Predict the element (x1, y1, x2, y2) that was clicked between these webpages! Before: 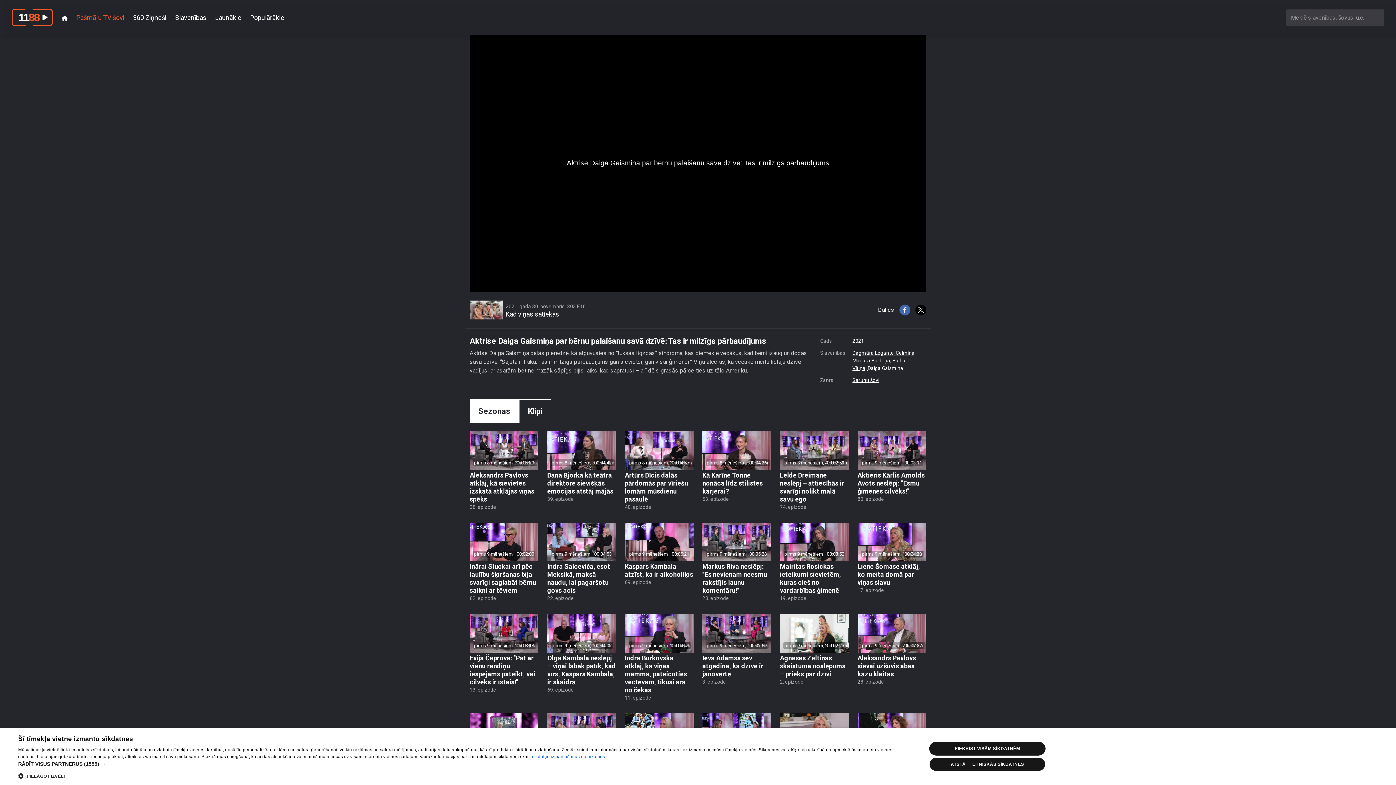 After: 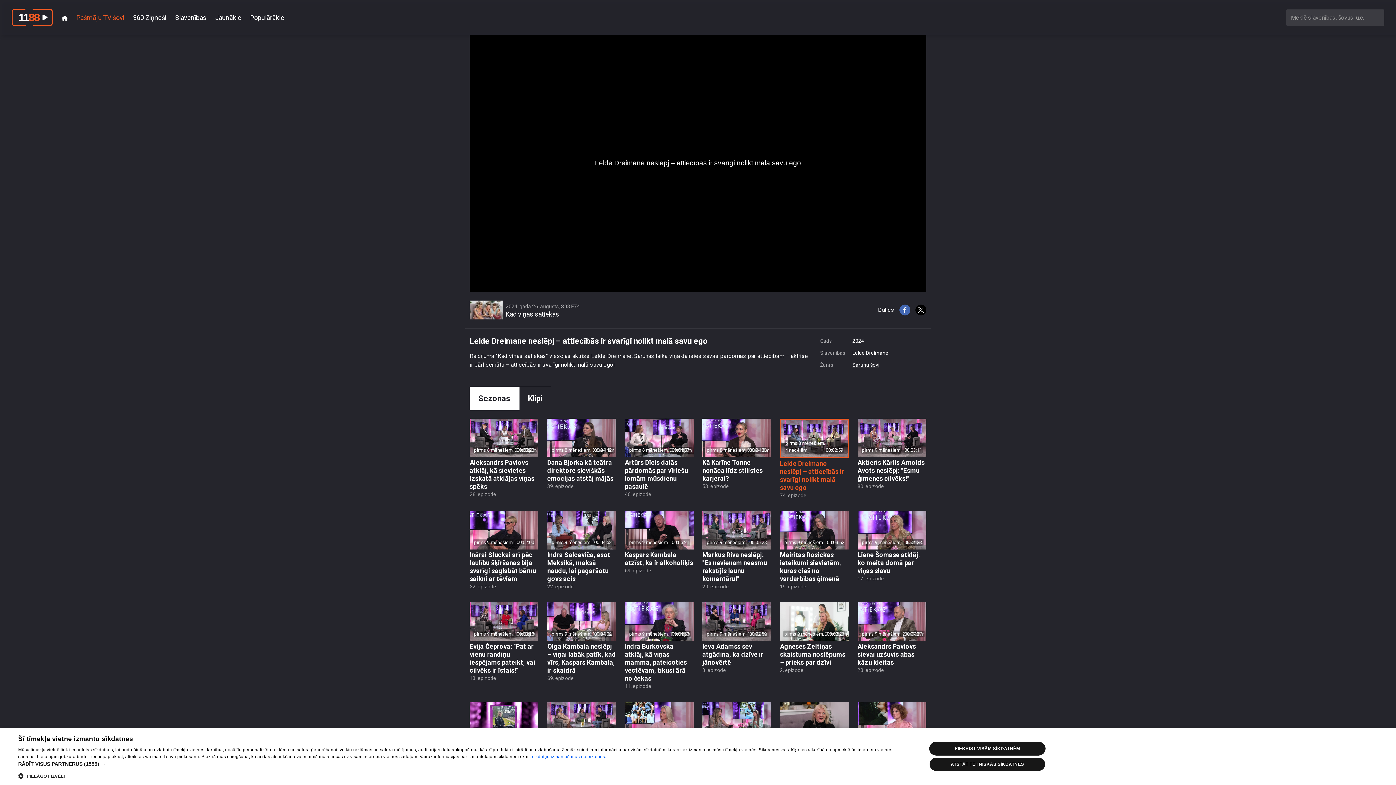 Action: bbox: (780, 431, 848, 511) label: pirms 8 mēnešiem, 4 nedēļām
00:02:59
Lelde Dreimane neslēpj – attiecībās ir svarīgi nolikt malā savu ego
74. epizode